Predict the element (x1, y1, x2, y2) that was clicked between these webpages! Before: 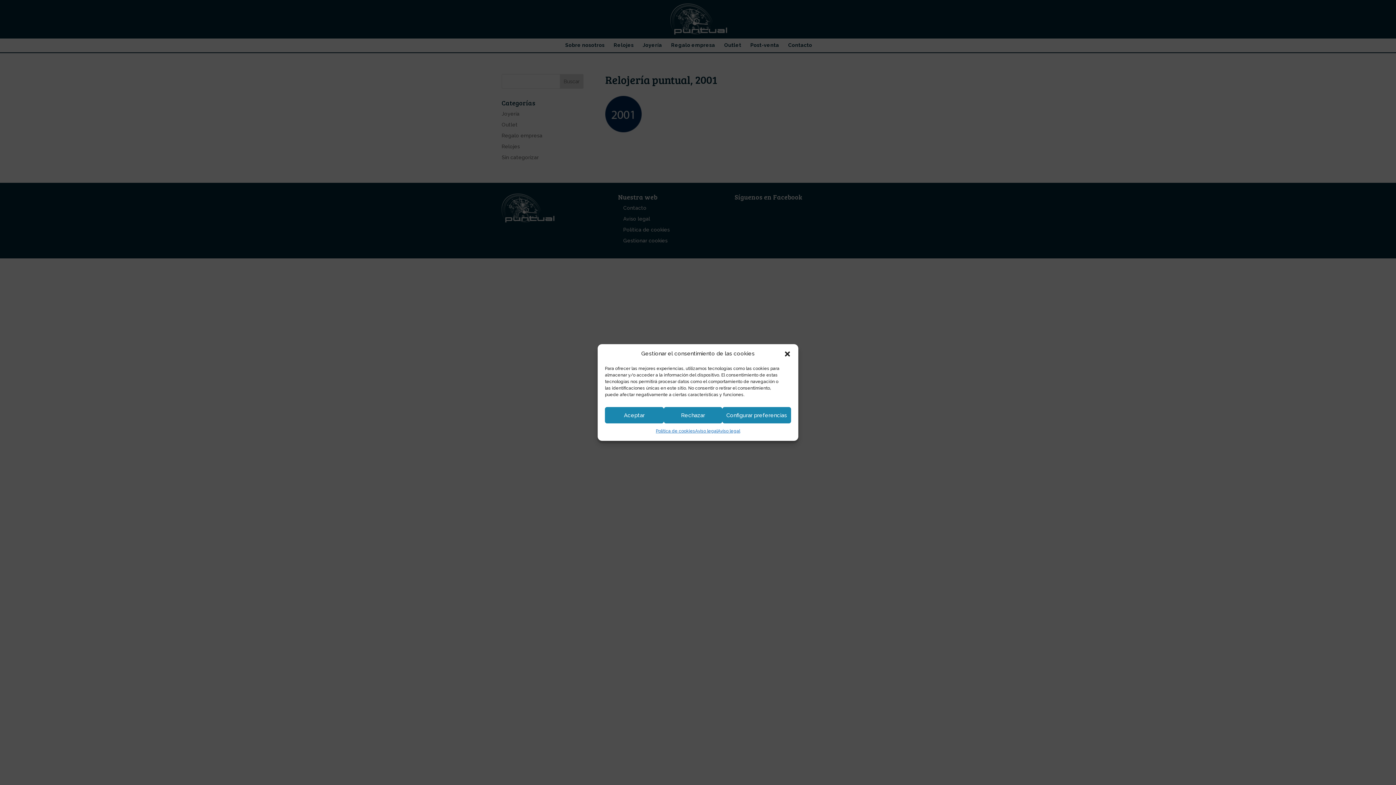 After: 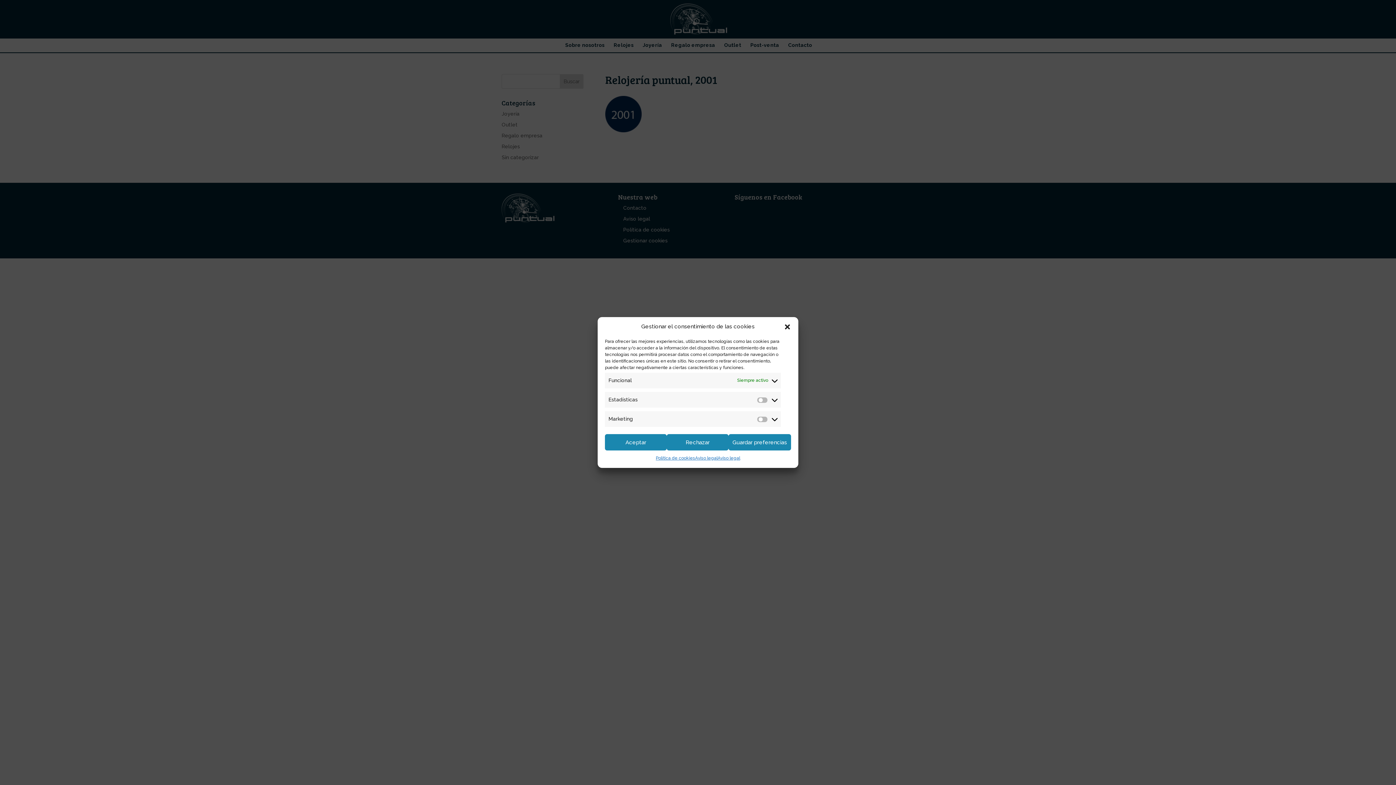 Action: label: Configurar preferencias bbox: (722, 407, 791, 423)